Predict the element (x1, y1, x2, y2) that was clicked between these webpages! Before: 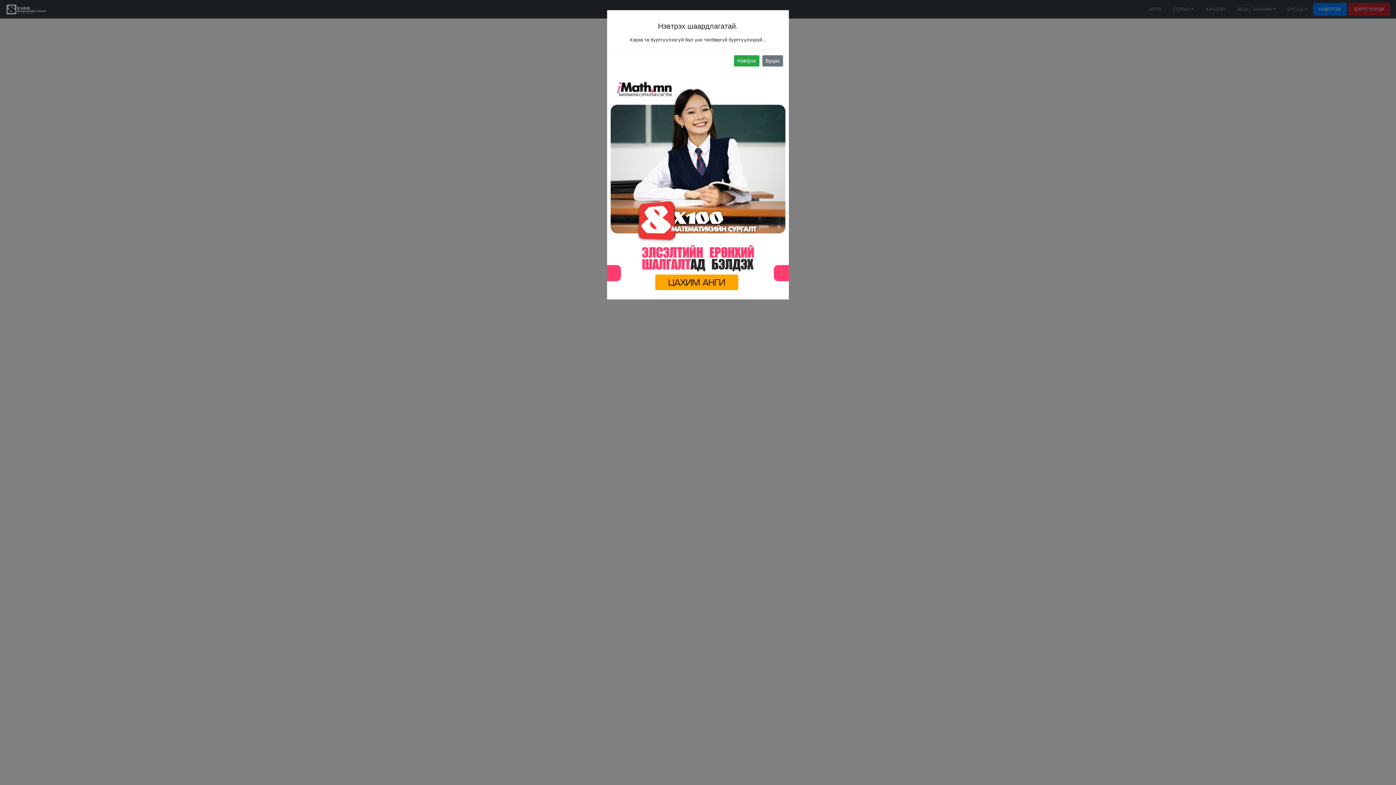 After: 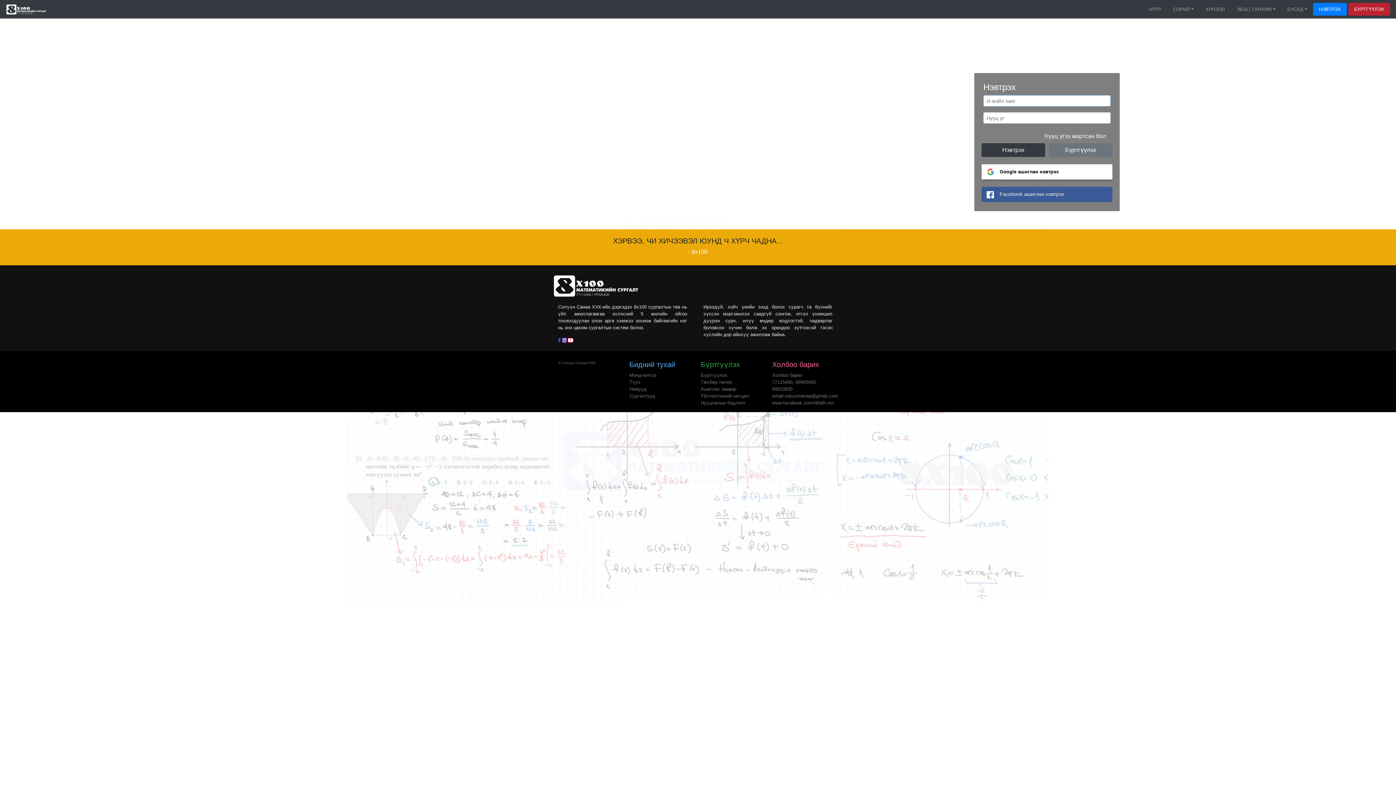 Action: label: Нэвтрэх bbox: (734, 55, 759, 66)